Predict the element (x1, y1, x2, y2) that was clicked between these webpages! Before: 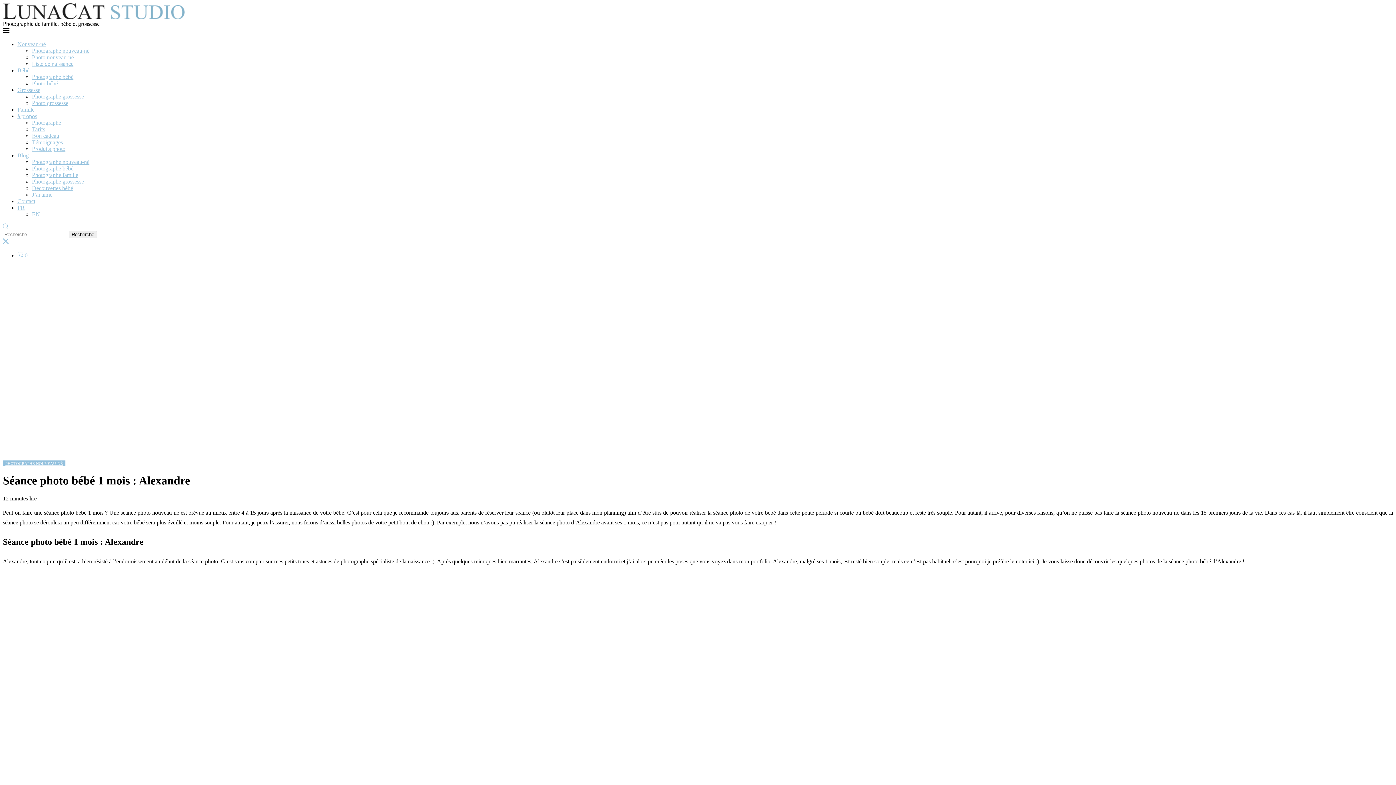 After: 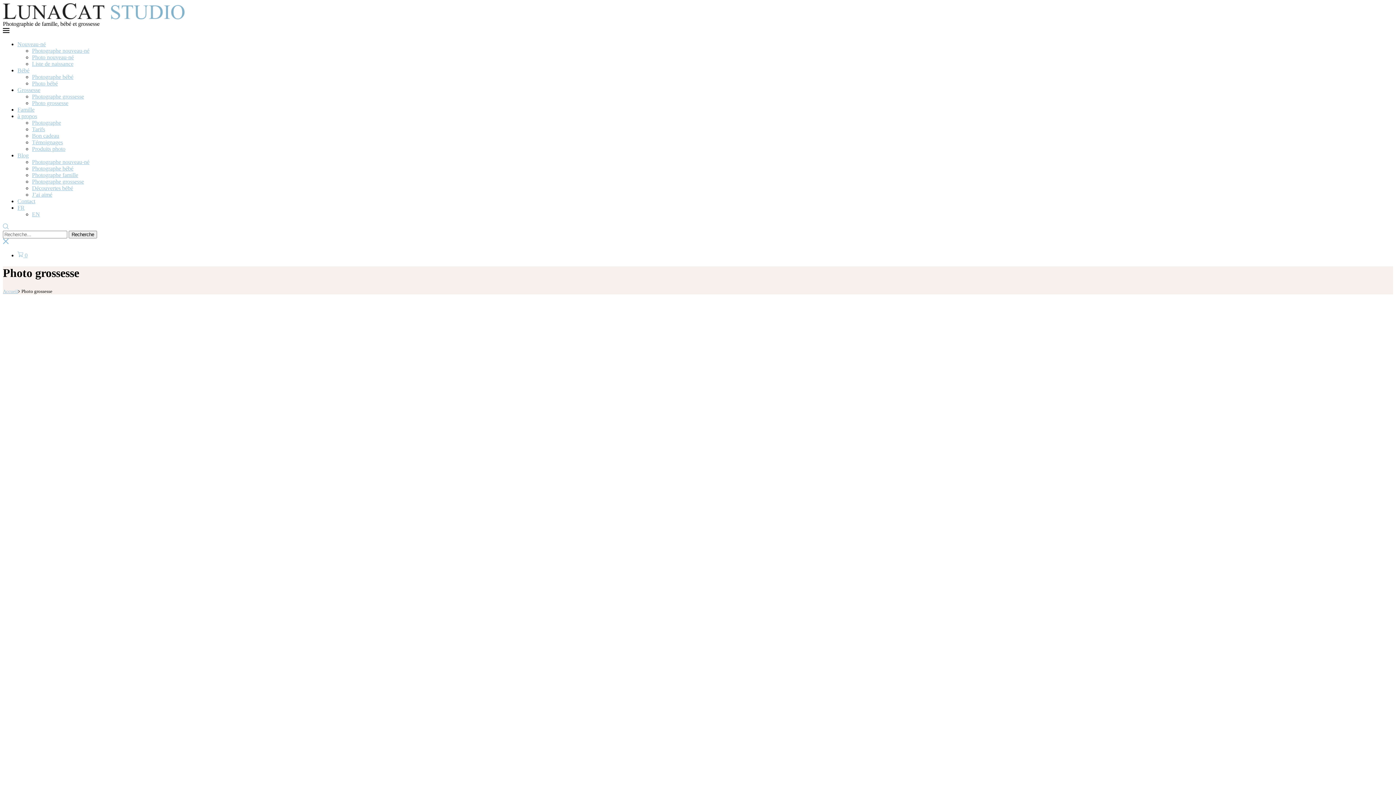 Action: label: Grossesse bbox: (17, 86, 40, 93)